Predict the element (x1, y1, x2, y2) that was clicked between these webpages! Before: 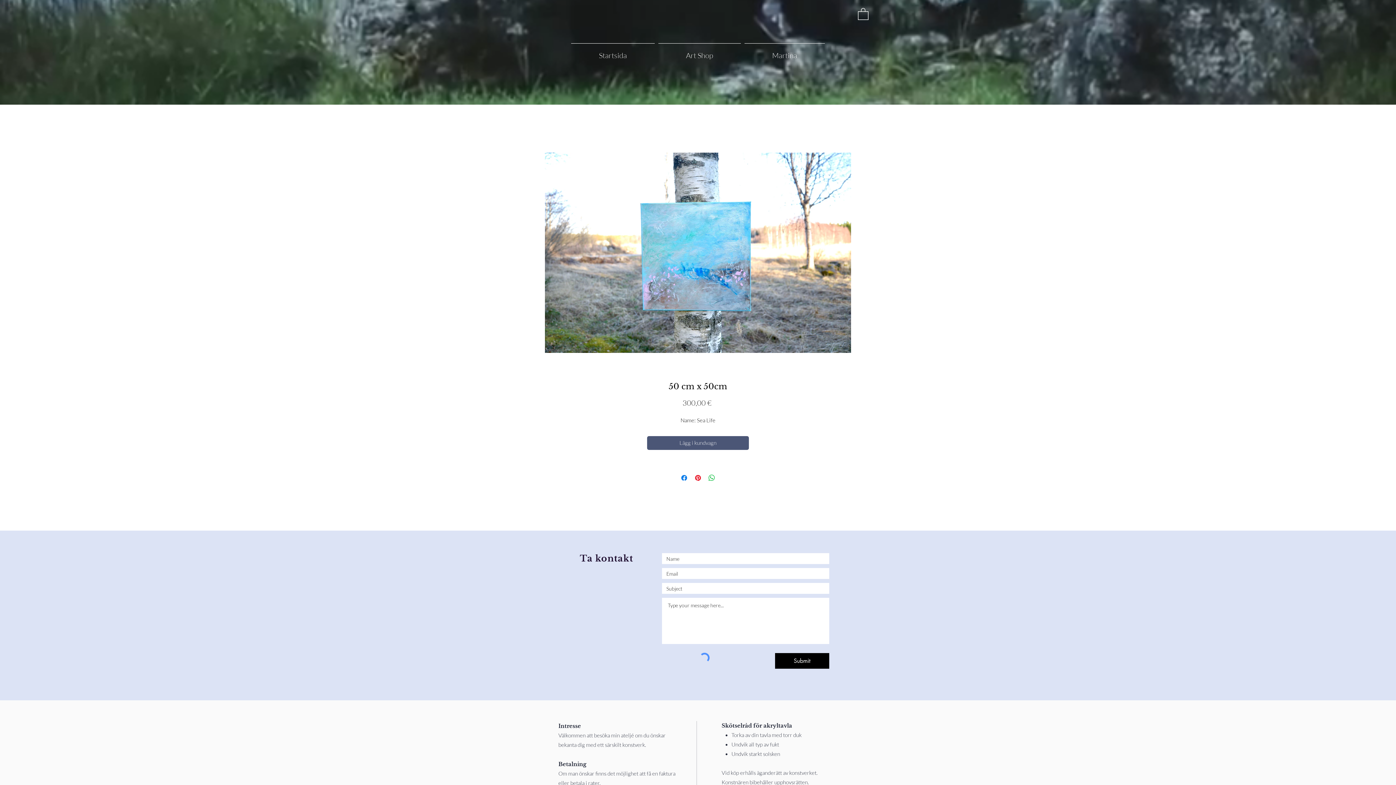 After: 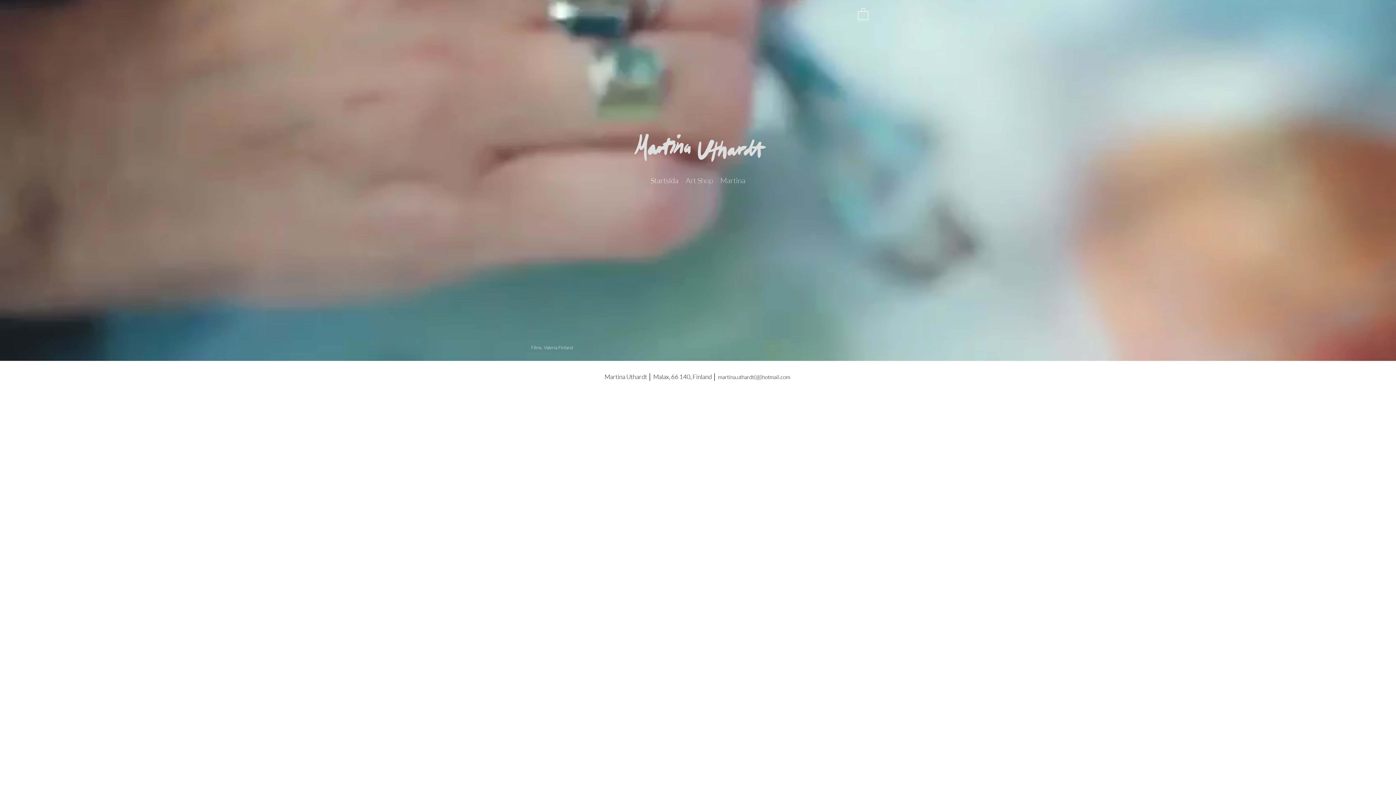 Action: bbox: (569, 43, 656, 61) label: Startsida